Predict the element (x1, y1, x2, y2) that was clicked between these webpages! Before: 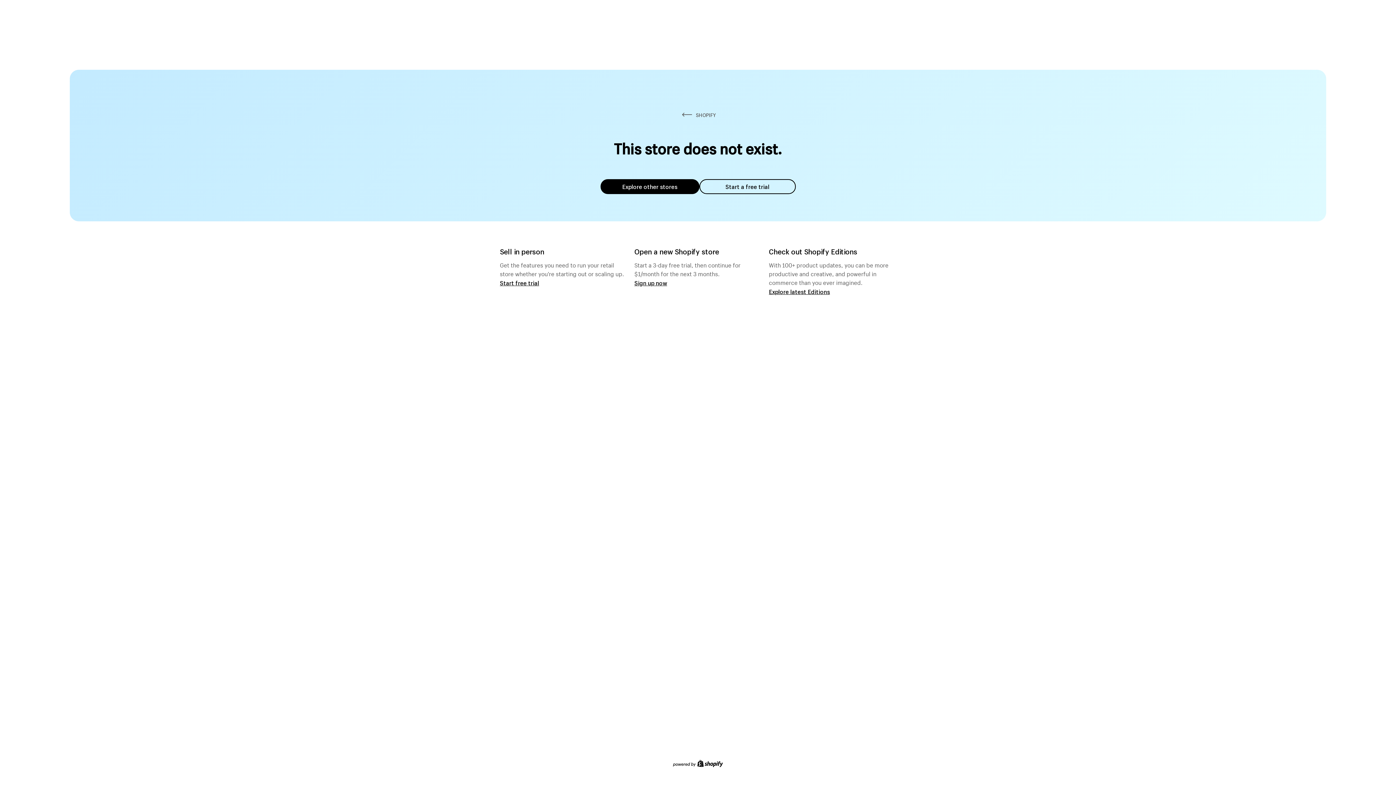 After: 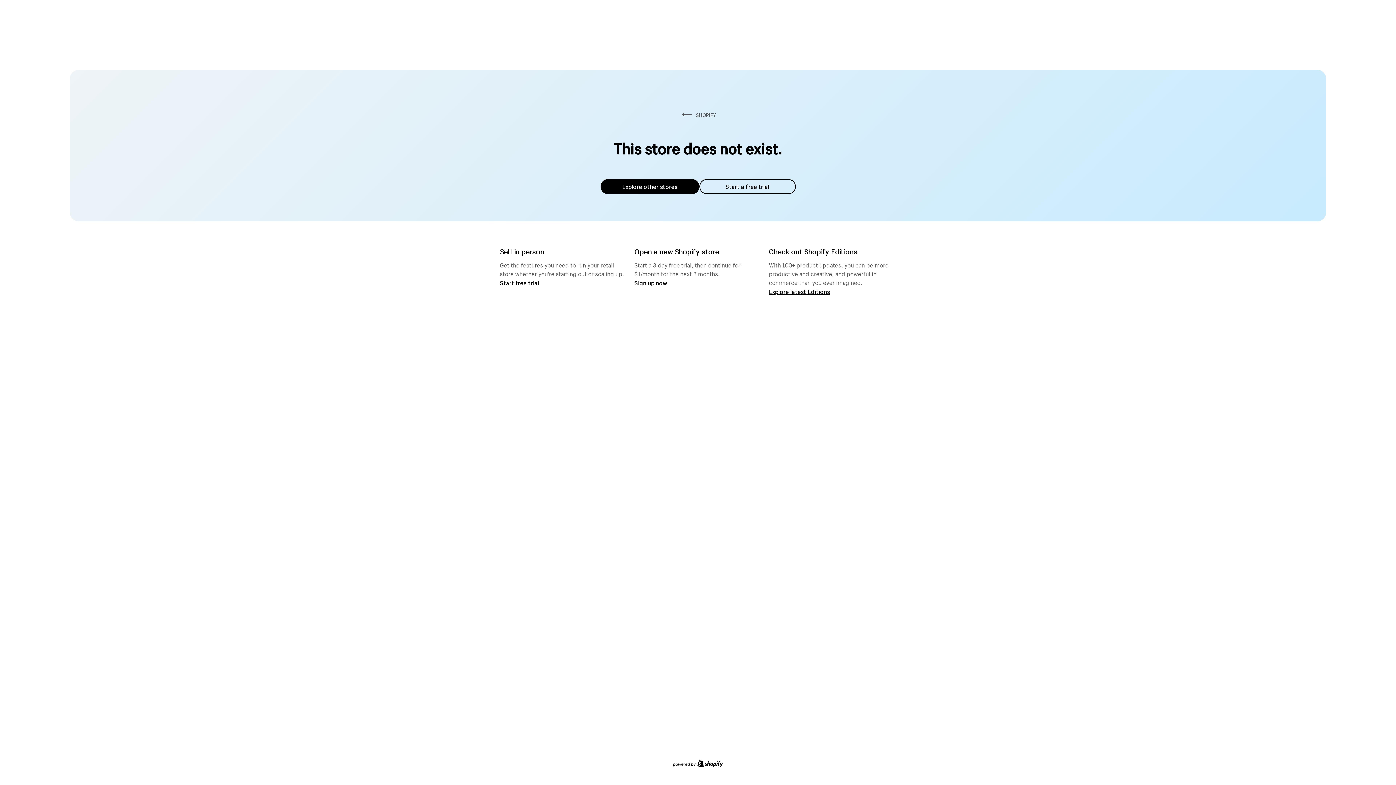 Action: label: Explore other stores bbox: (600, 179, 699, 194)